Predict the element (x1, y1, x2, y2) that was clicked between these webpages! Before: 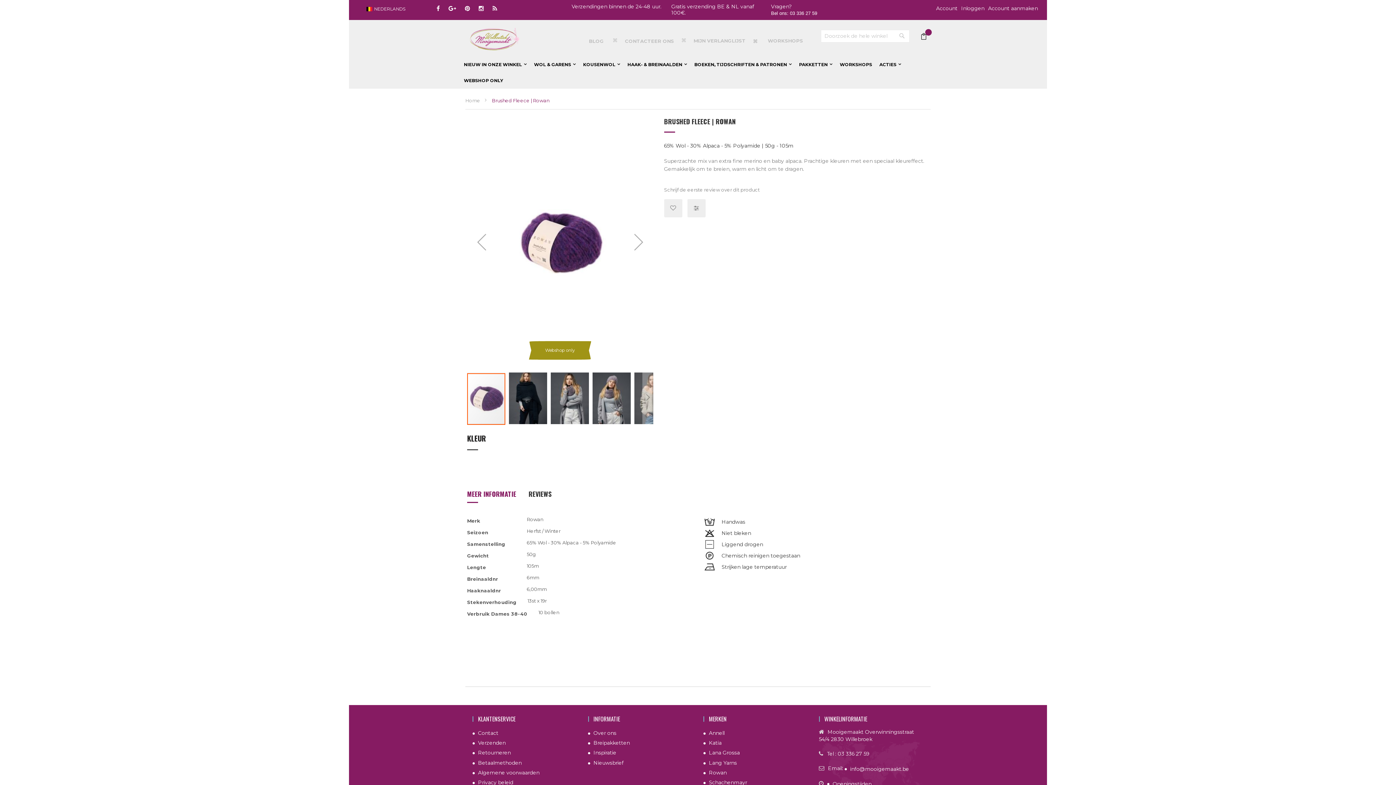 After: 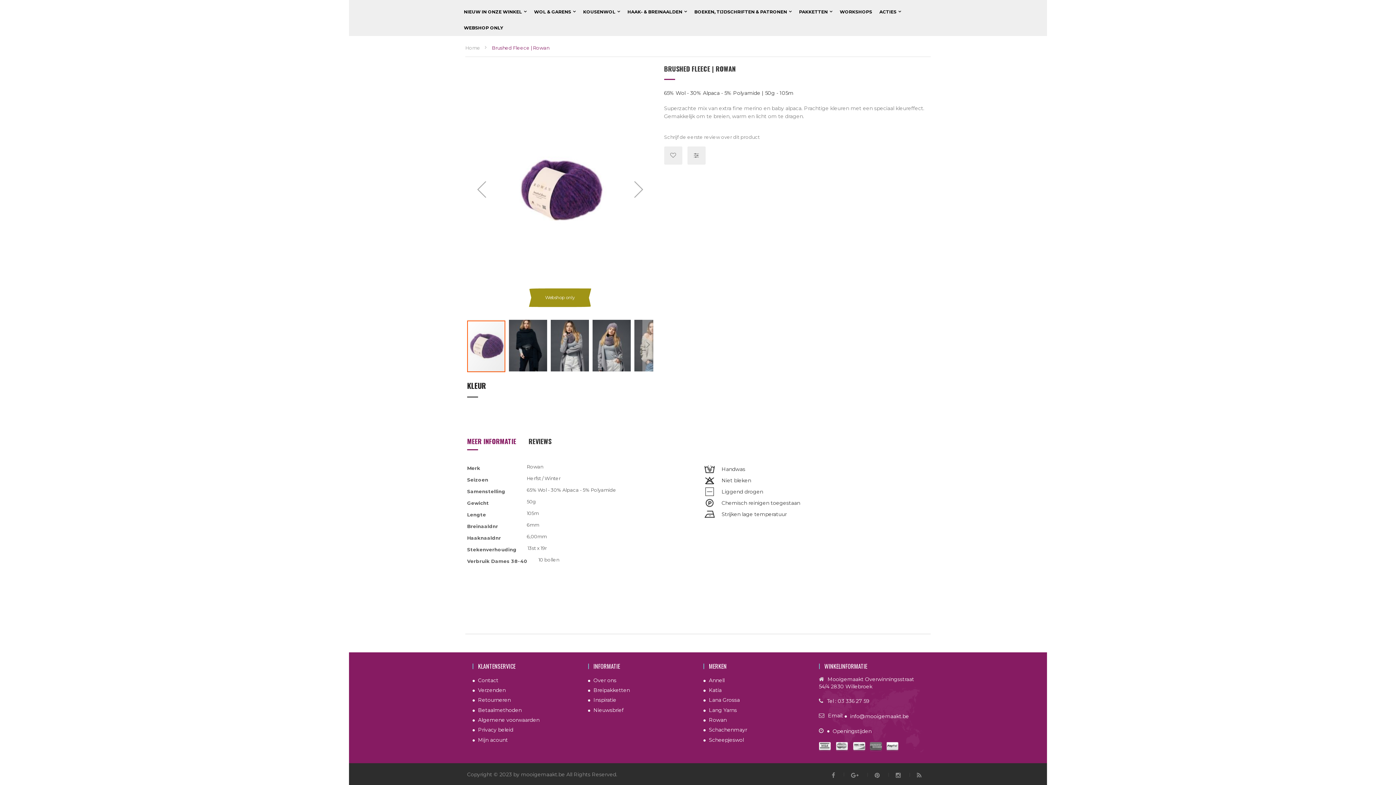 Action: bbox: (467, 490, 516, 497) label: MEER INFORMATIE